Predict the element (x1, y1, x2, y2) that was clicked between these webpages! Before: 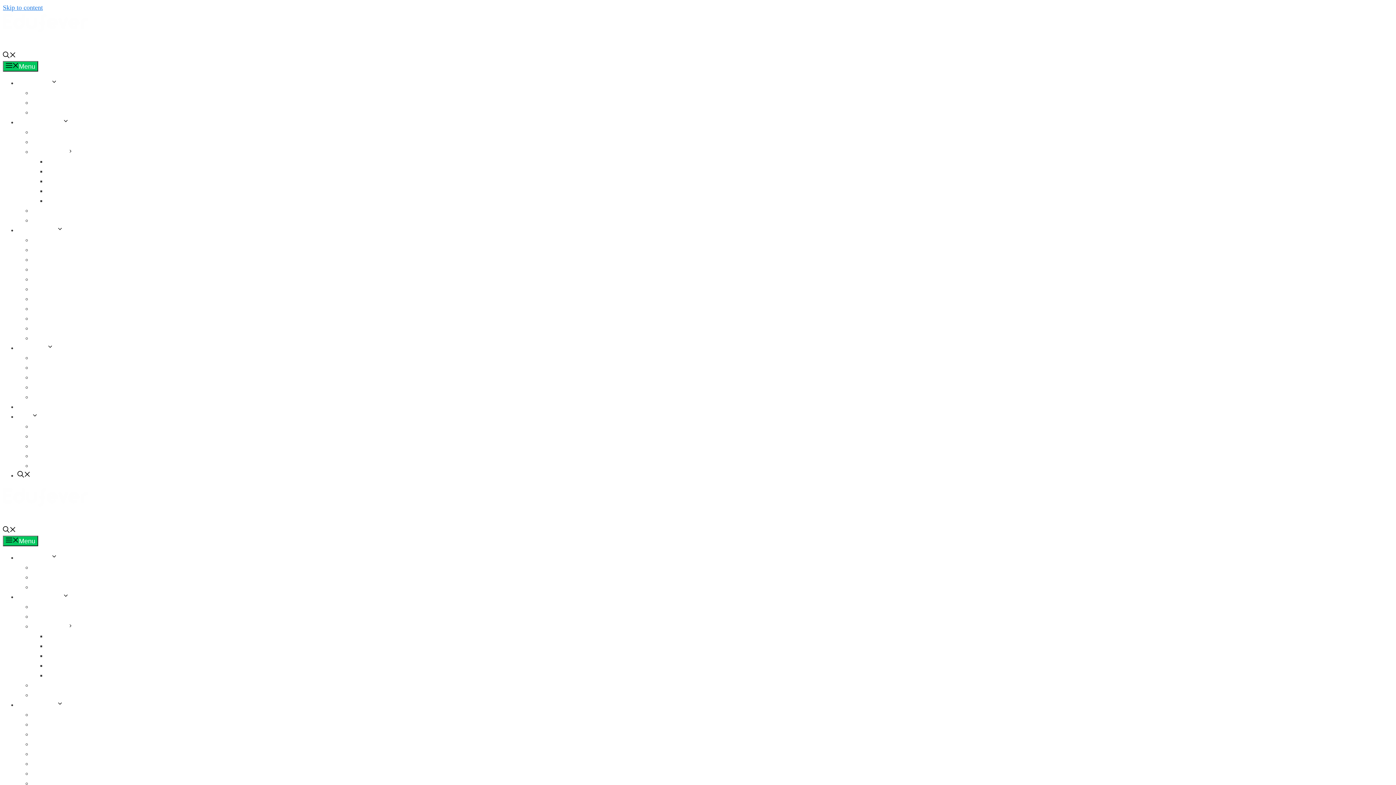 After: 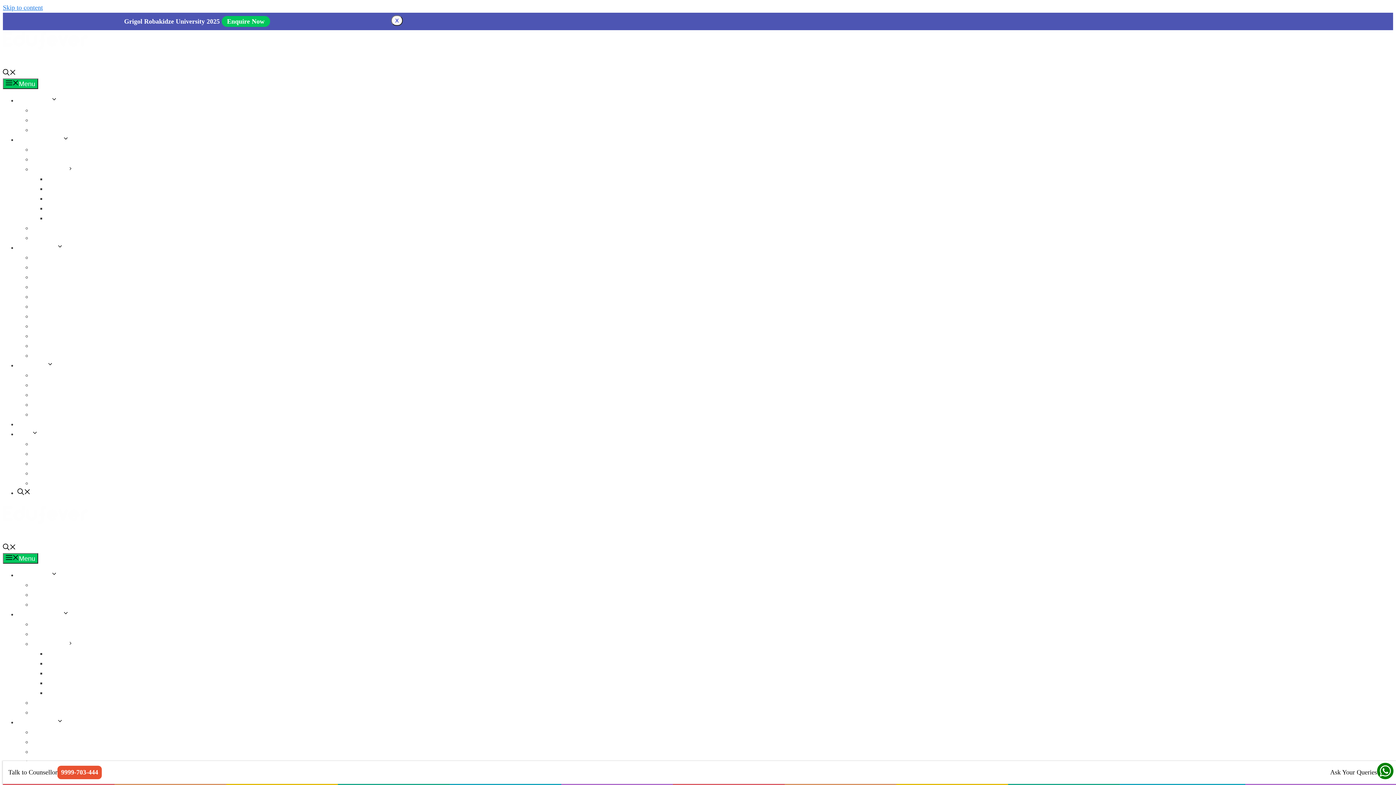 Action: bbox: (32, 722, 64, 727) label: MBBS in Nepal